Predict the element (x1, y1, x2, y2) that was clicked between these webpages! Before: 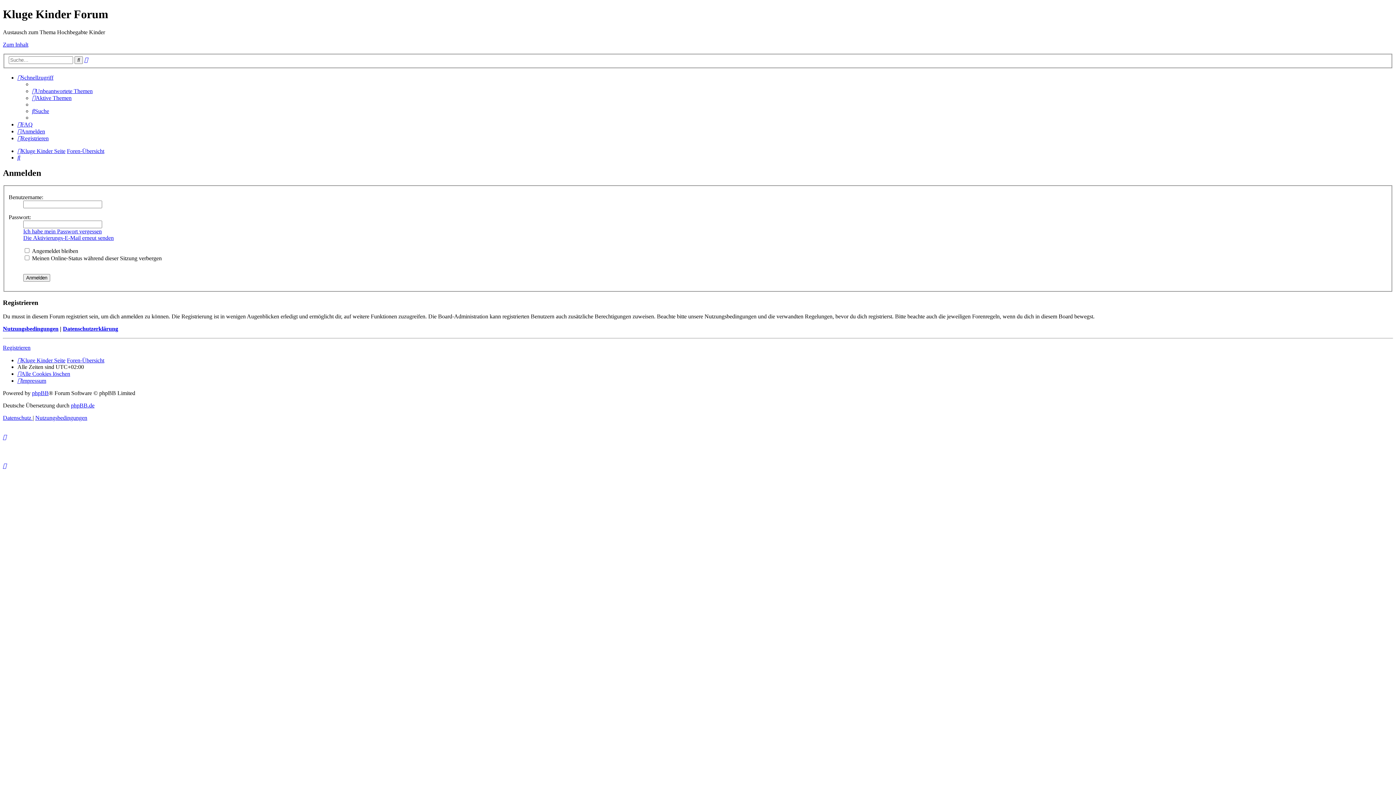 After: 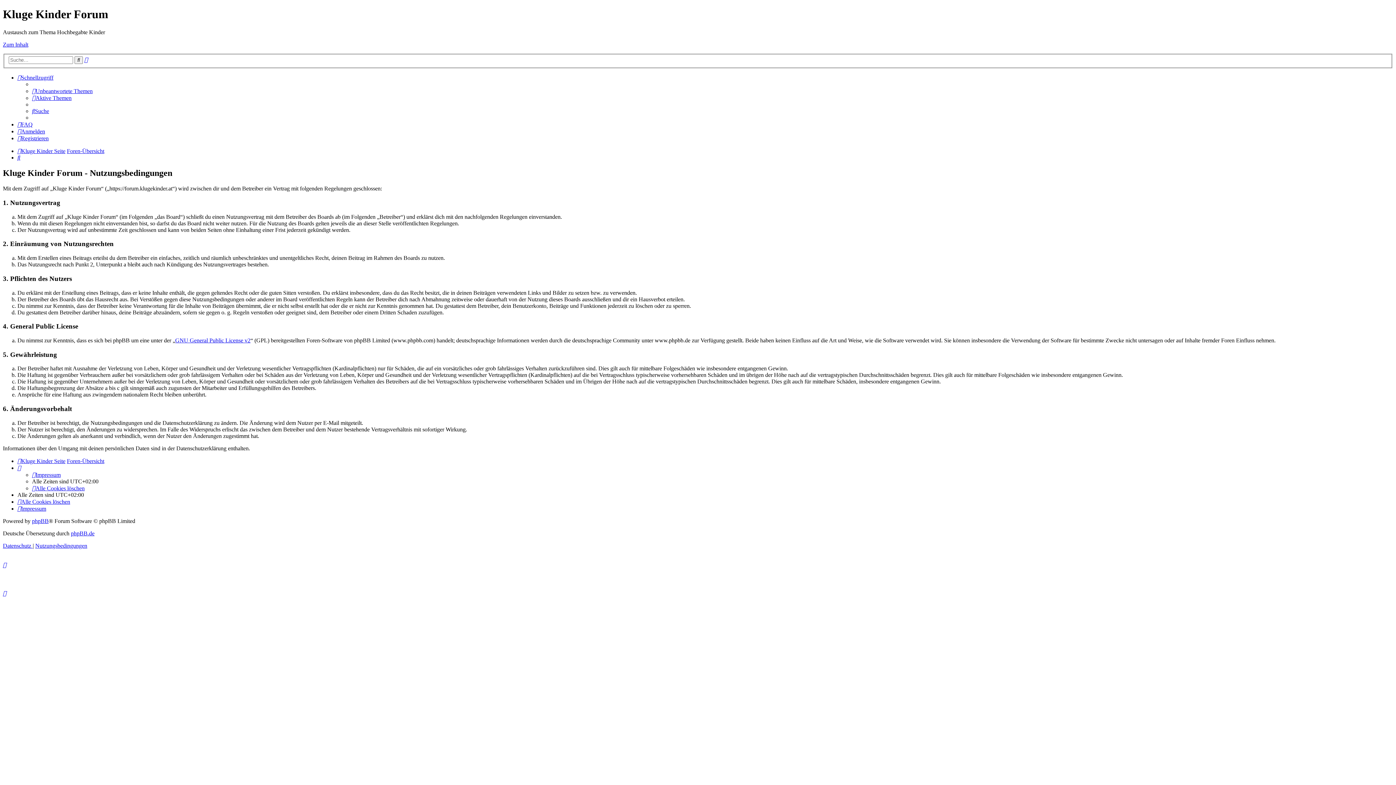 Action: bbox: (2, 325, 58, 332) label: Nutzungsbedingungen